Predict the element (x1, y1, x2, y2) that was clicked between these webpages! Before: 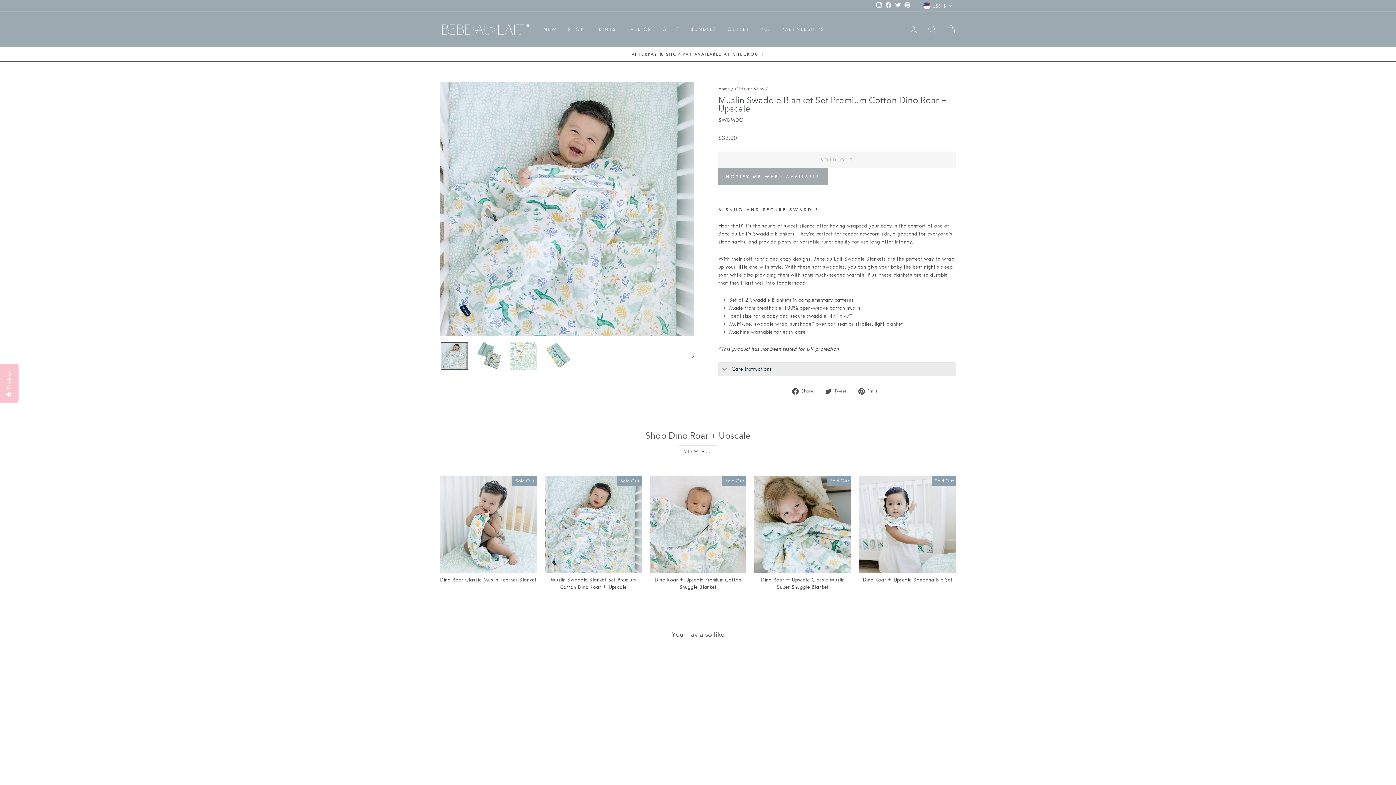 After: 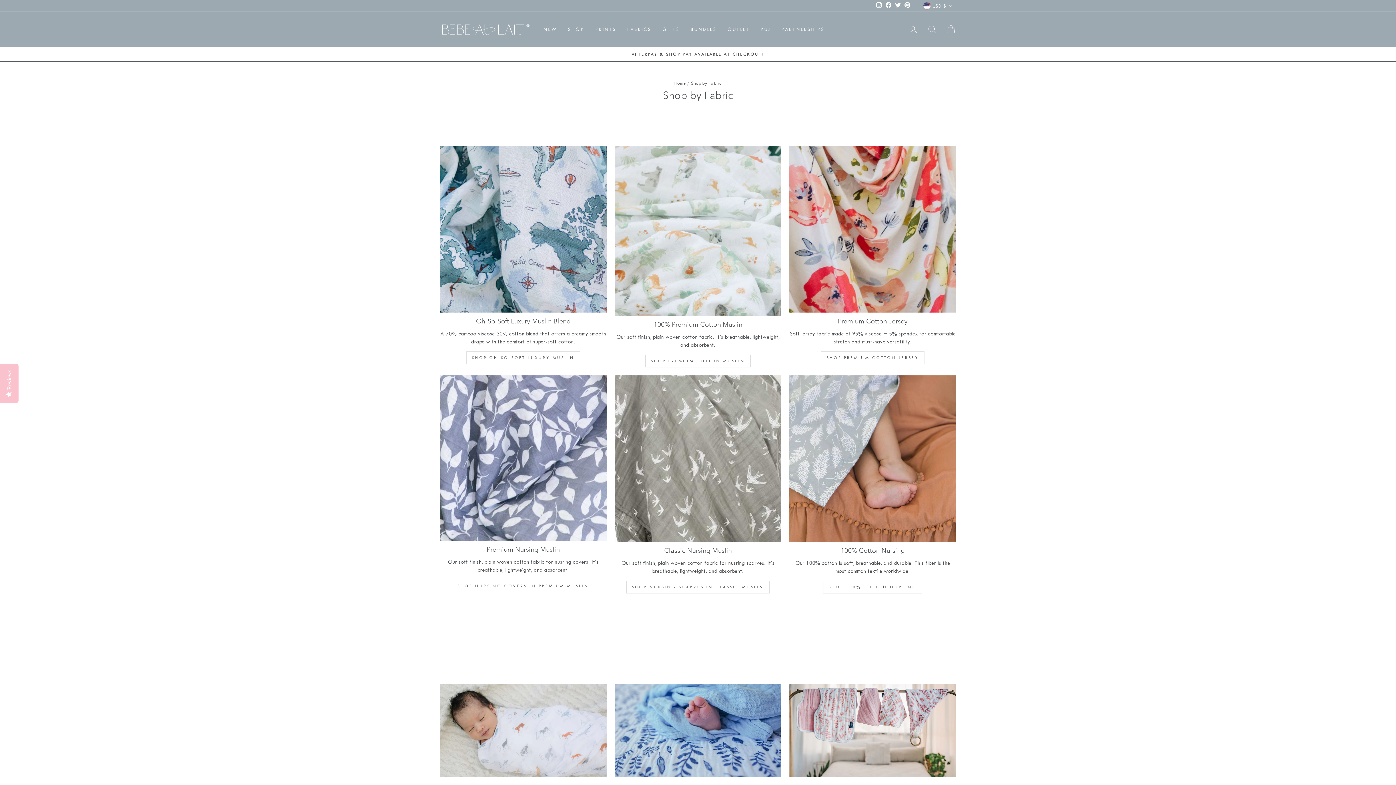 Action: label: FABRICS bbox: (621, 23, 657, 35)